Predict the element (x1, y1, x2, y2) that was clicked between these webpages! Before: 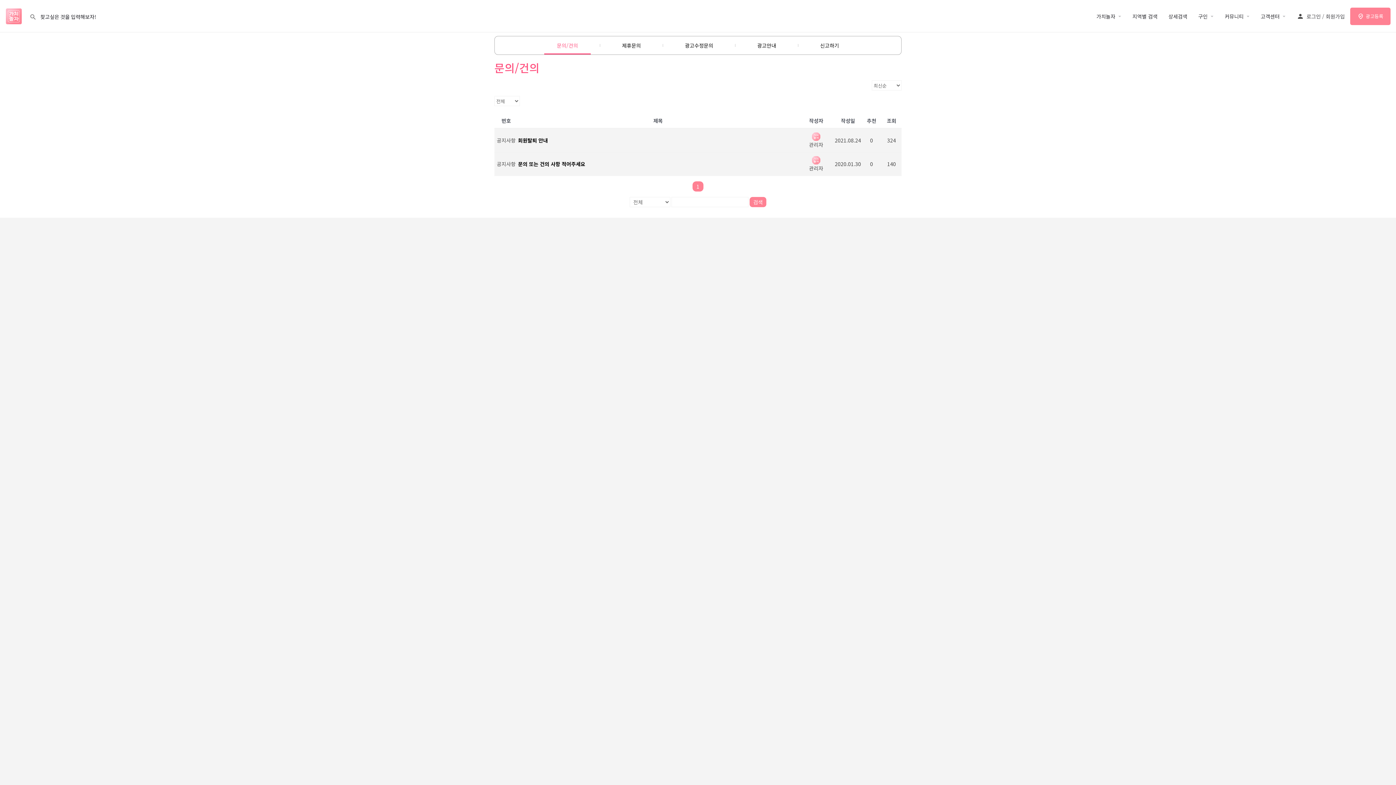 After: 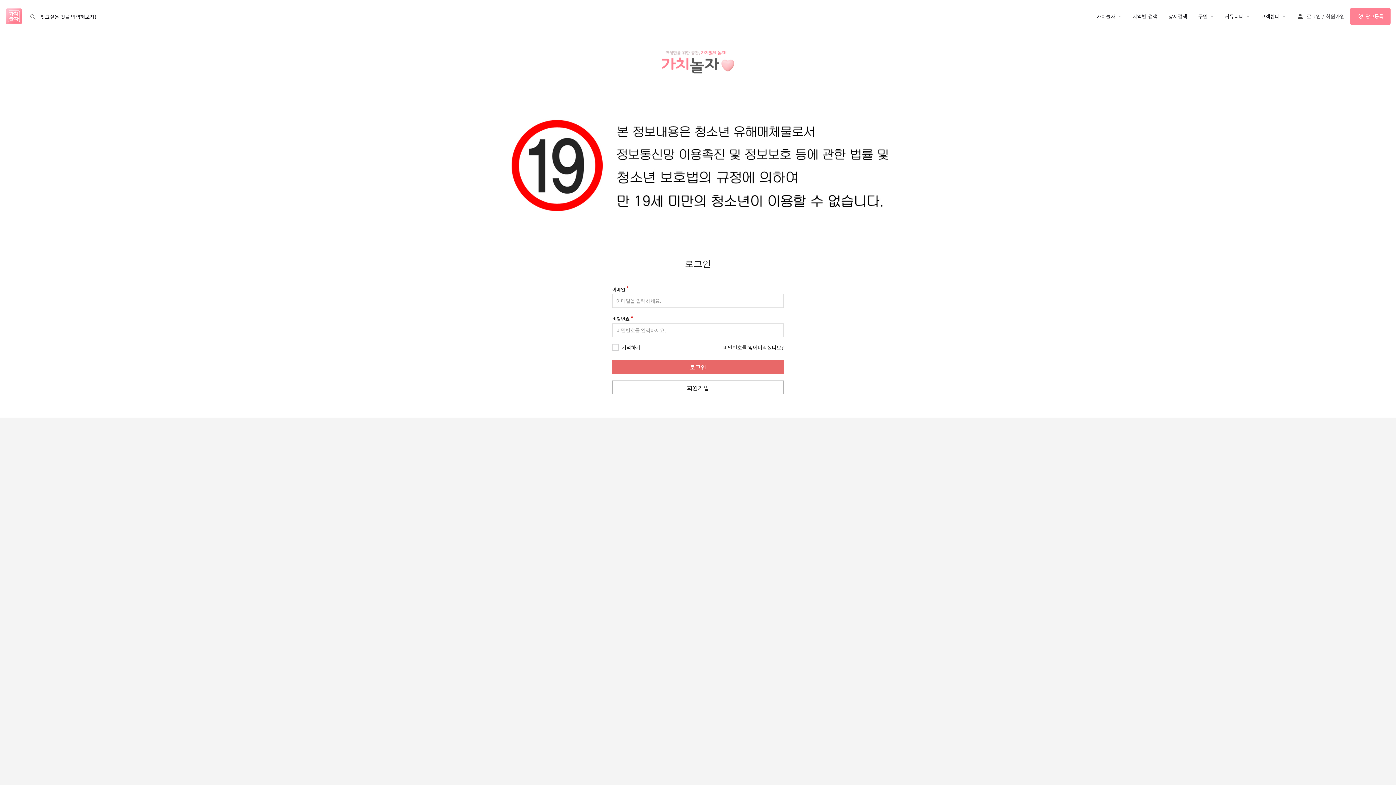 Action: label: 로그인 bbox: (1306, 11, 1321, 20)